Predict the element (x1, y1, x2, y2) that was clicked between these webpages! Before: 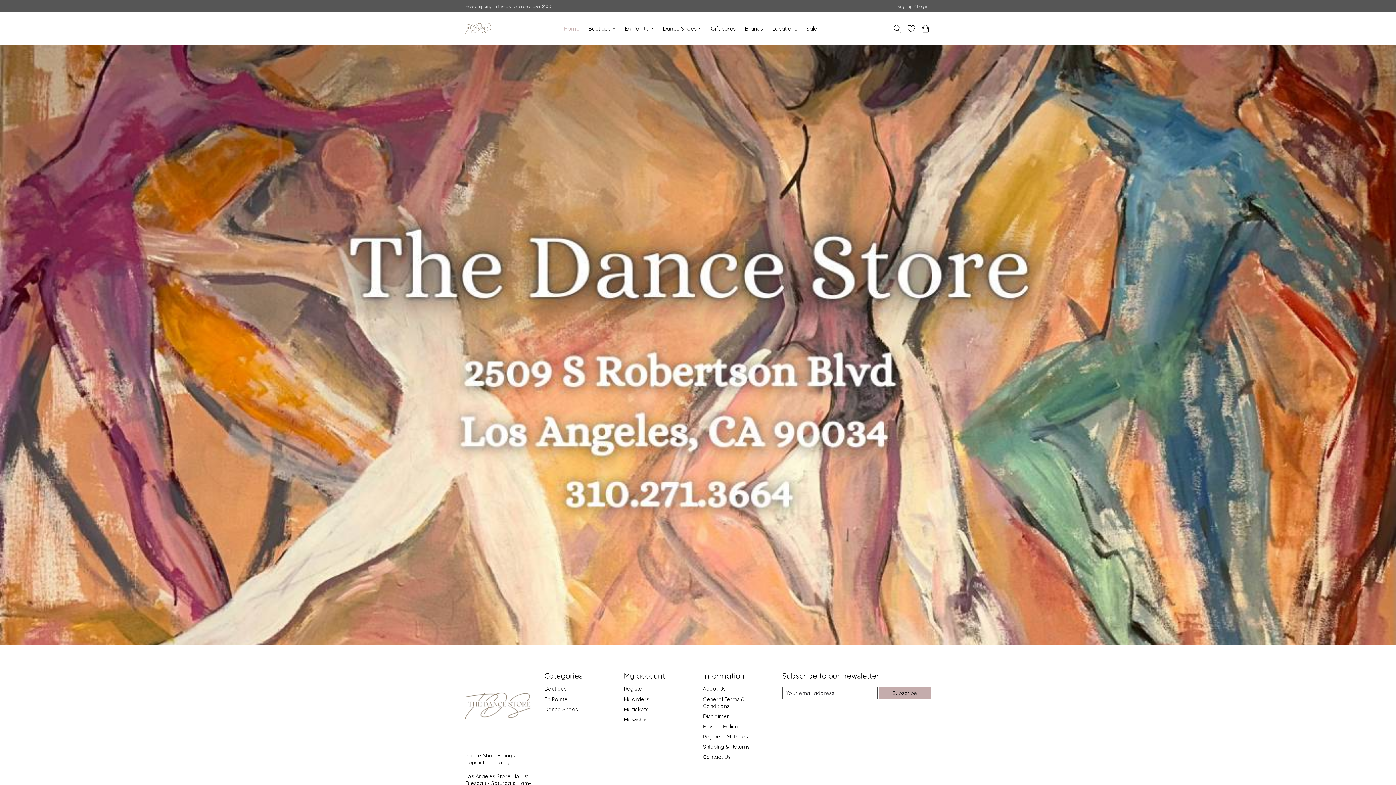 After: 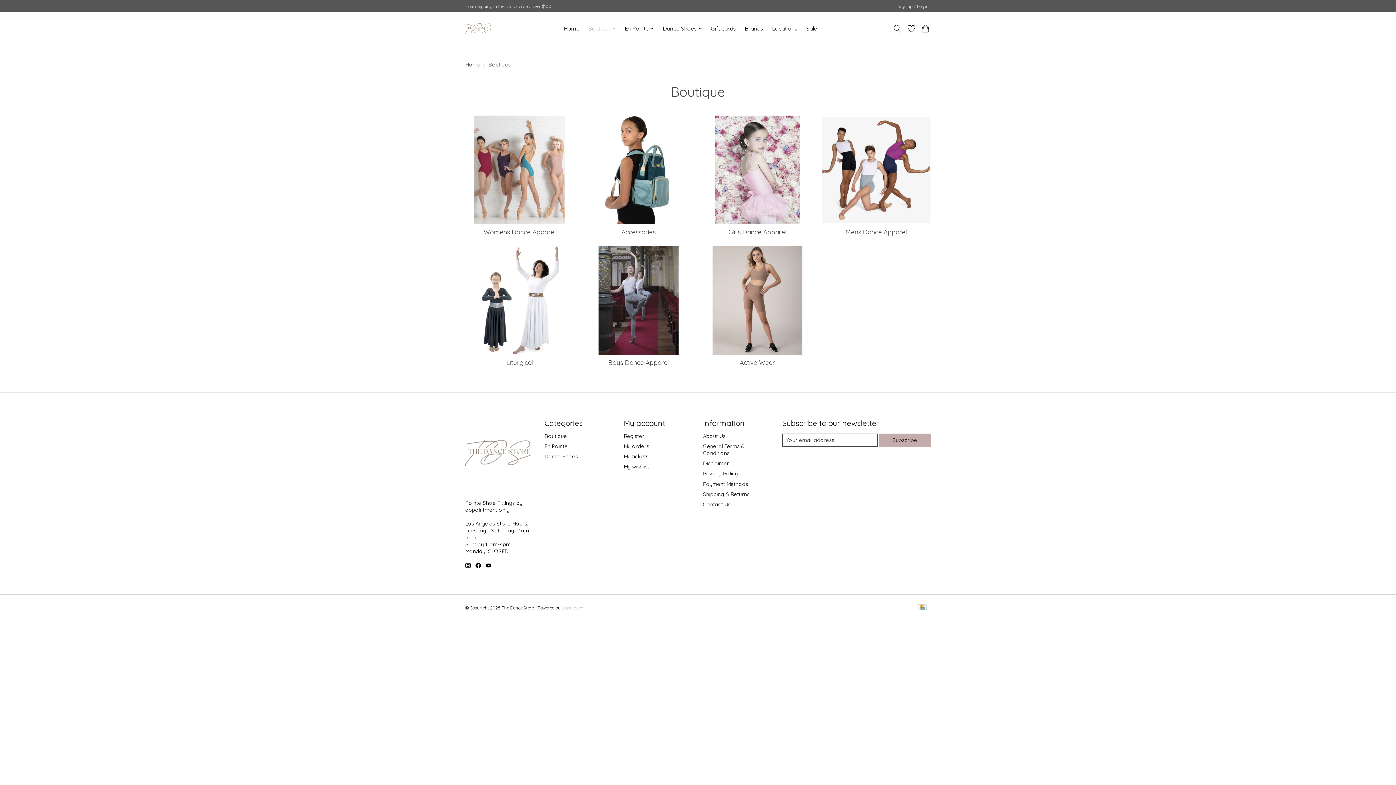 Action: bbox: (544, 685, 567, 692) label: Boutique